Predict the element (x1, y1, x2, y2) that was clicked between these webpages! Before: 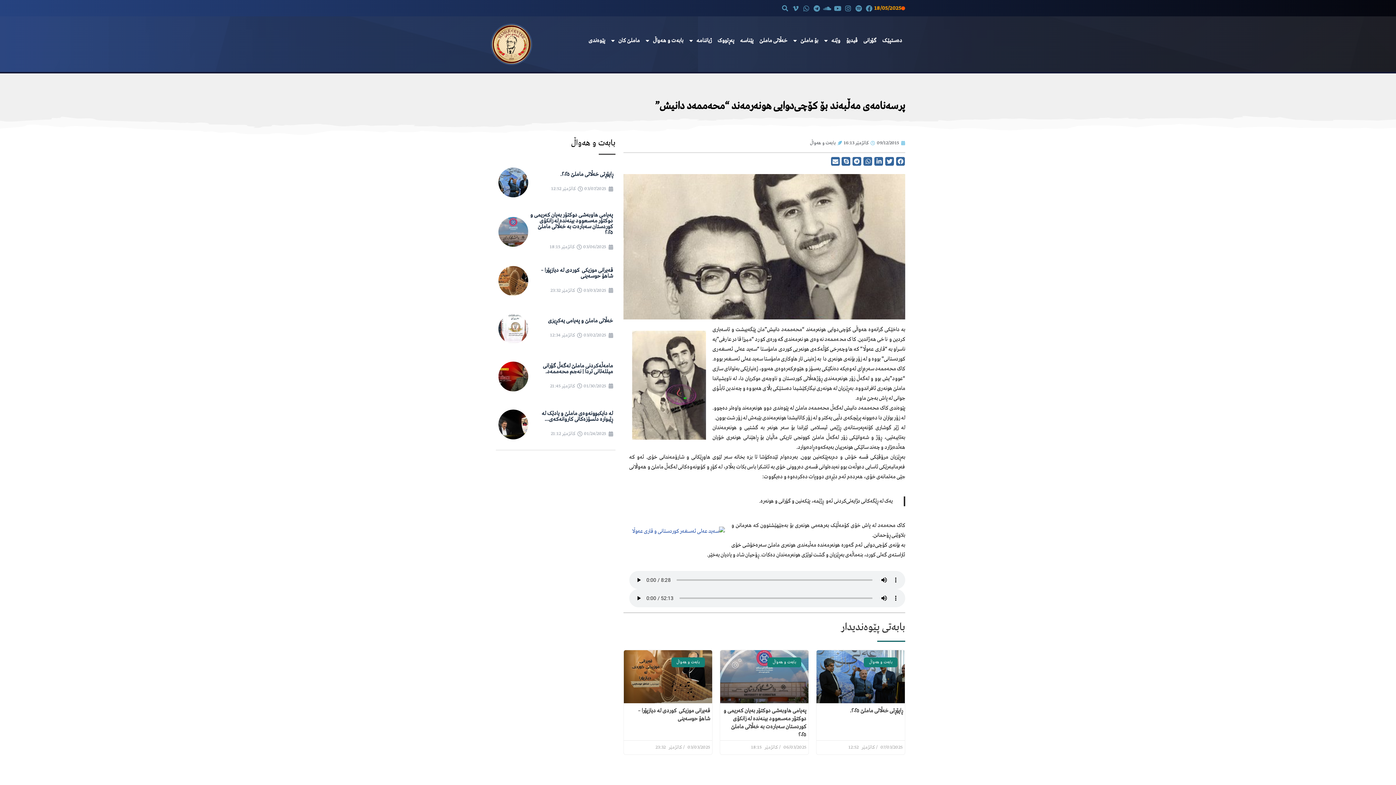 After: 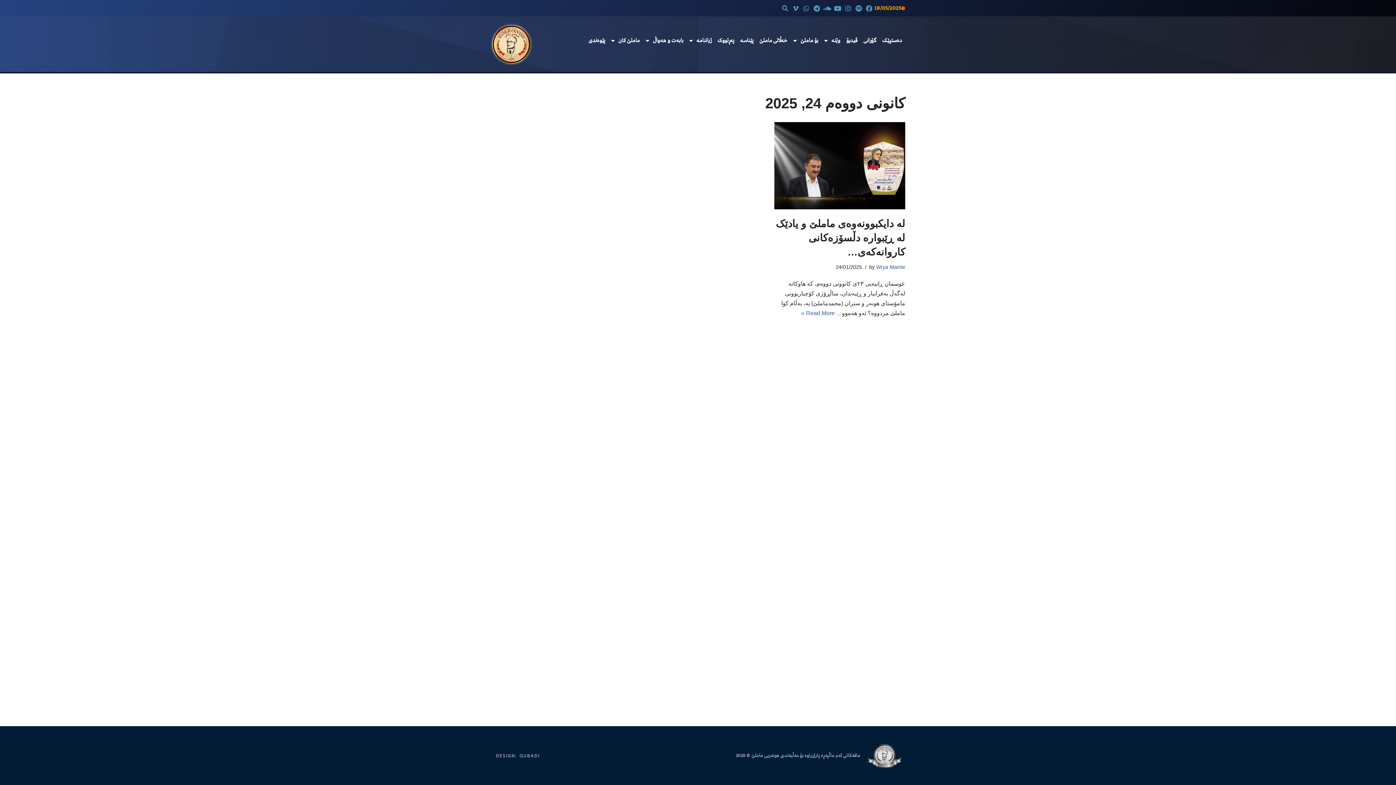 Action: label: 01/24/2025 bbox: (584, 429, 613, 438)